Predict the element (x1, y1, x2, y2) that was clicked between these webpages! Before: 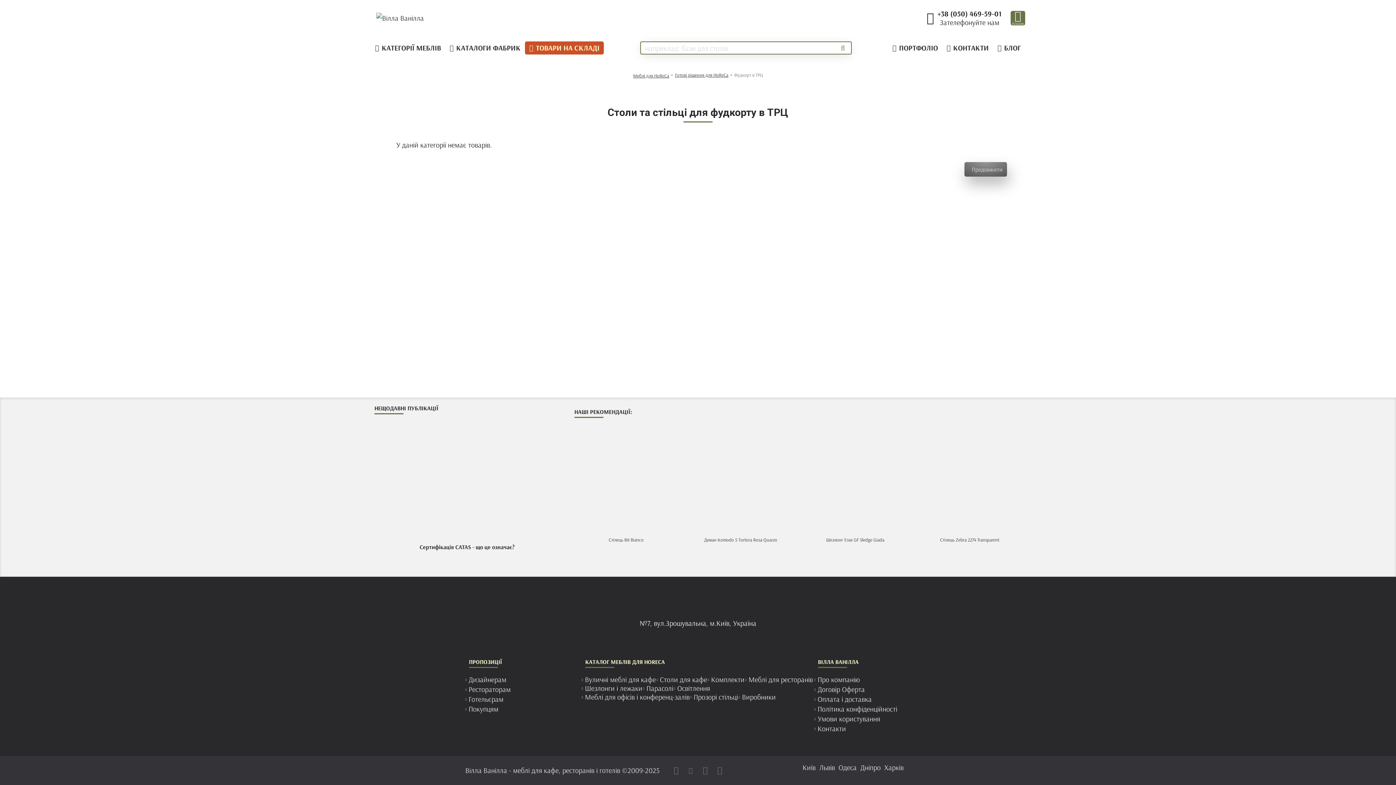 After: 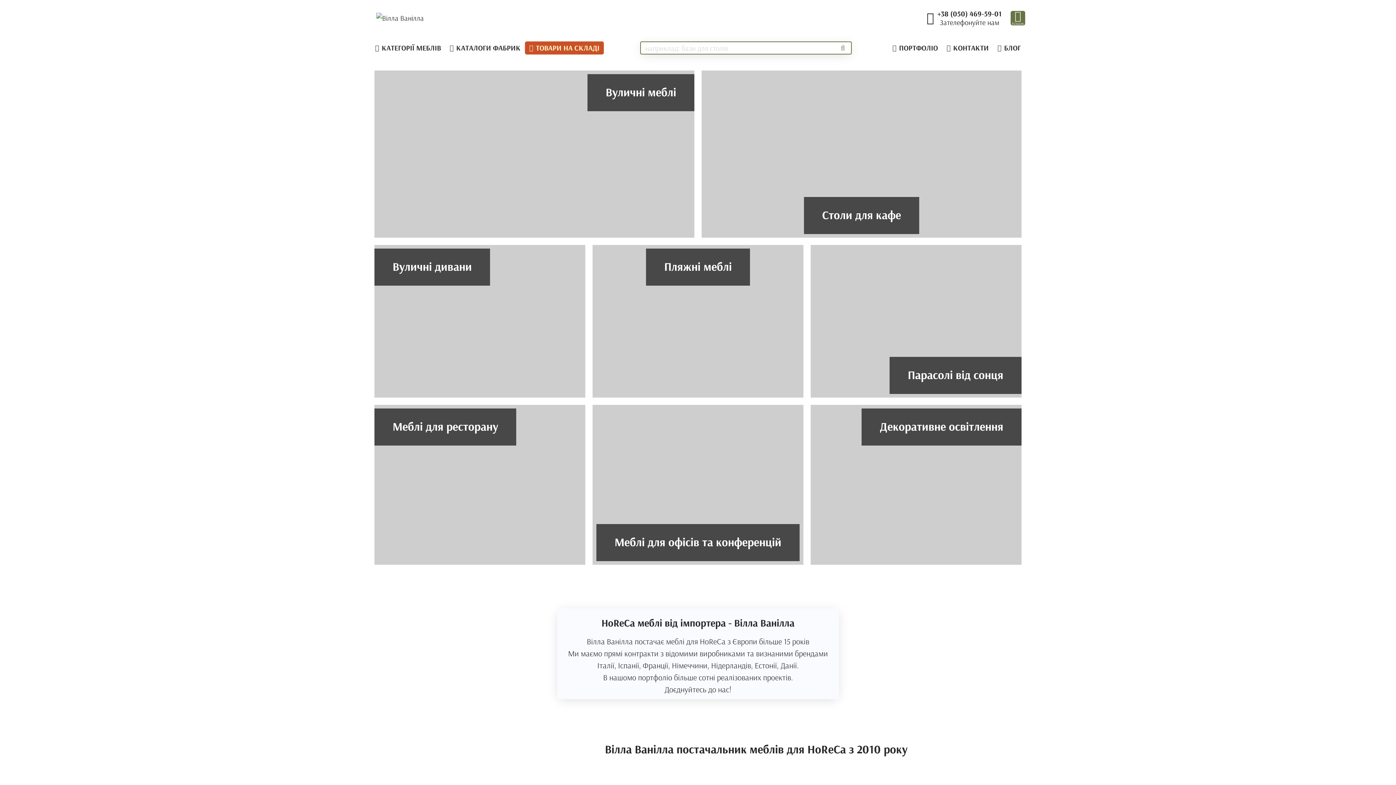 Action: label: Мeблі для HoReCa bbox: (633, 73, 669, 78)